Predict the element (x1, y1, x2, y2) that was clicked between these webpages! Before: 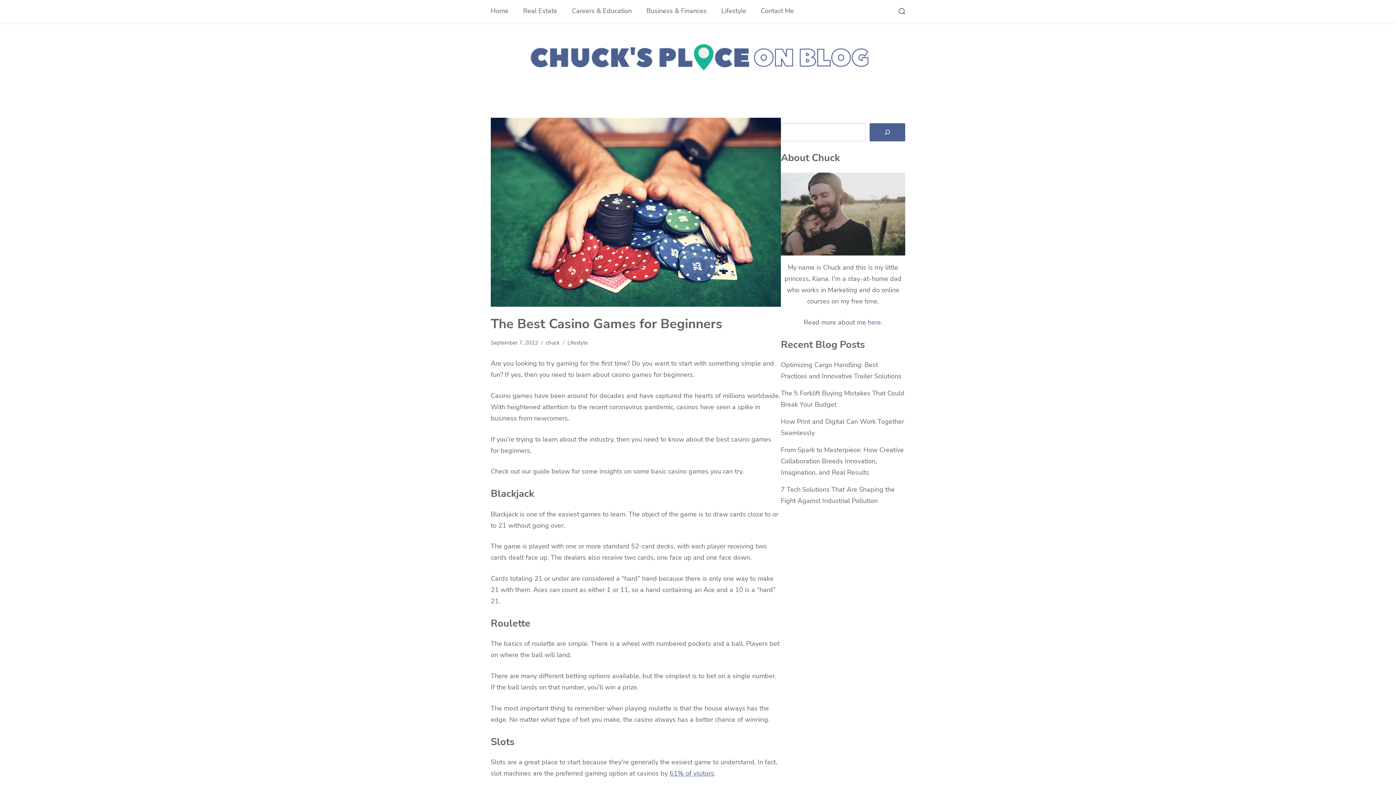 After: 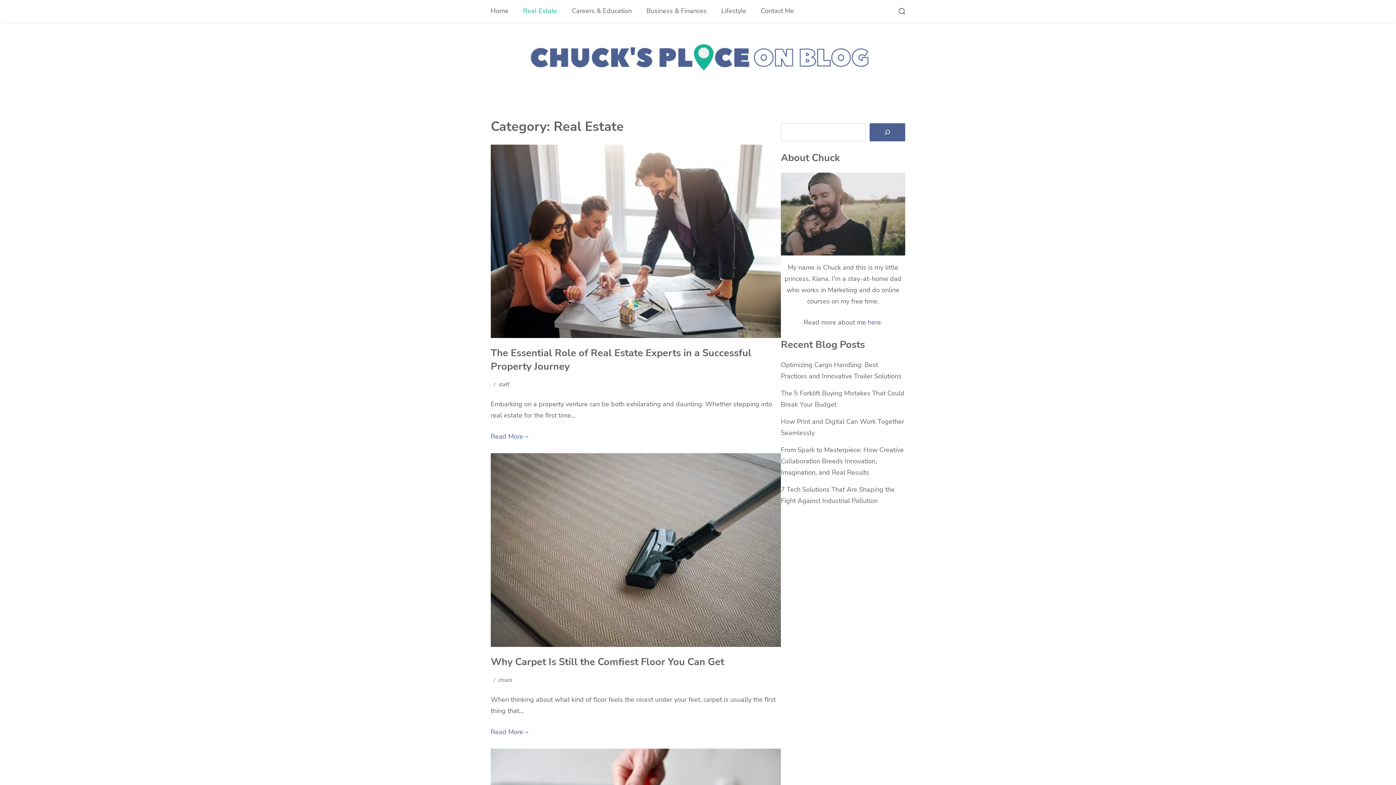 Action: bbox: (516, 0, 564, 22) label: Real Estate